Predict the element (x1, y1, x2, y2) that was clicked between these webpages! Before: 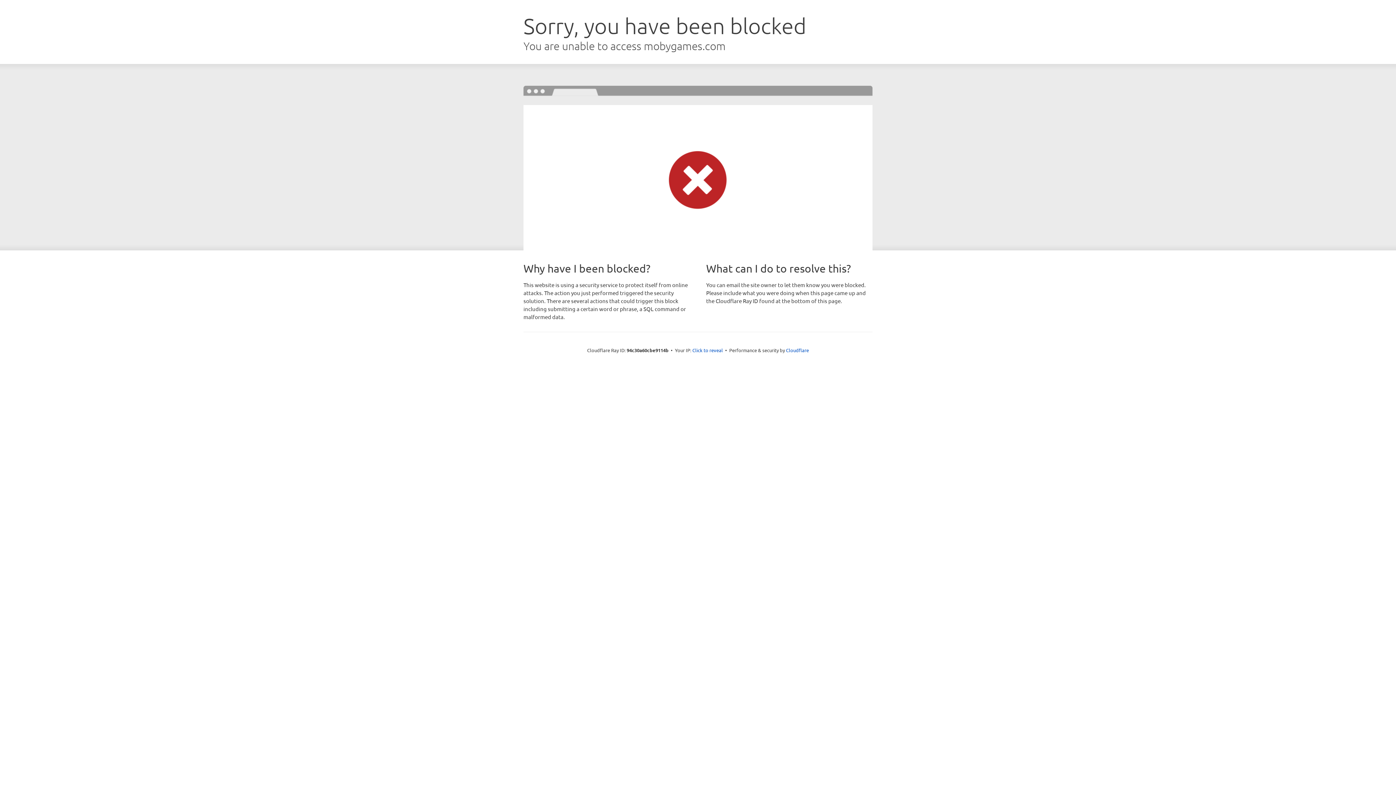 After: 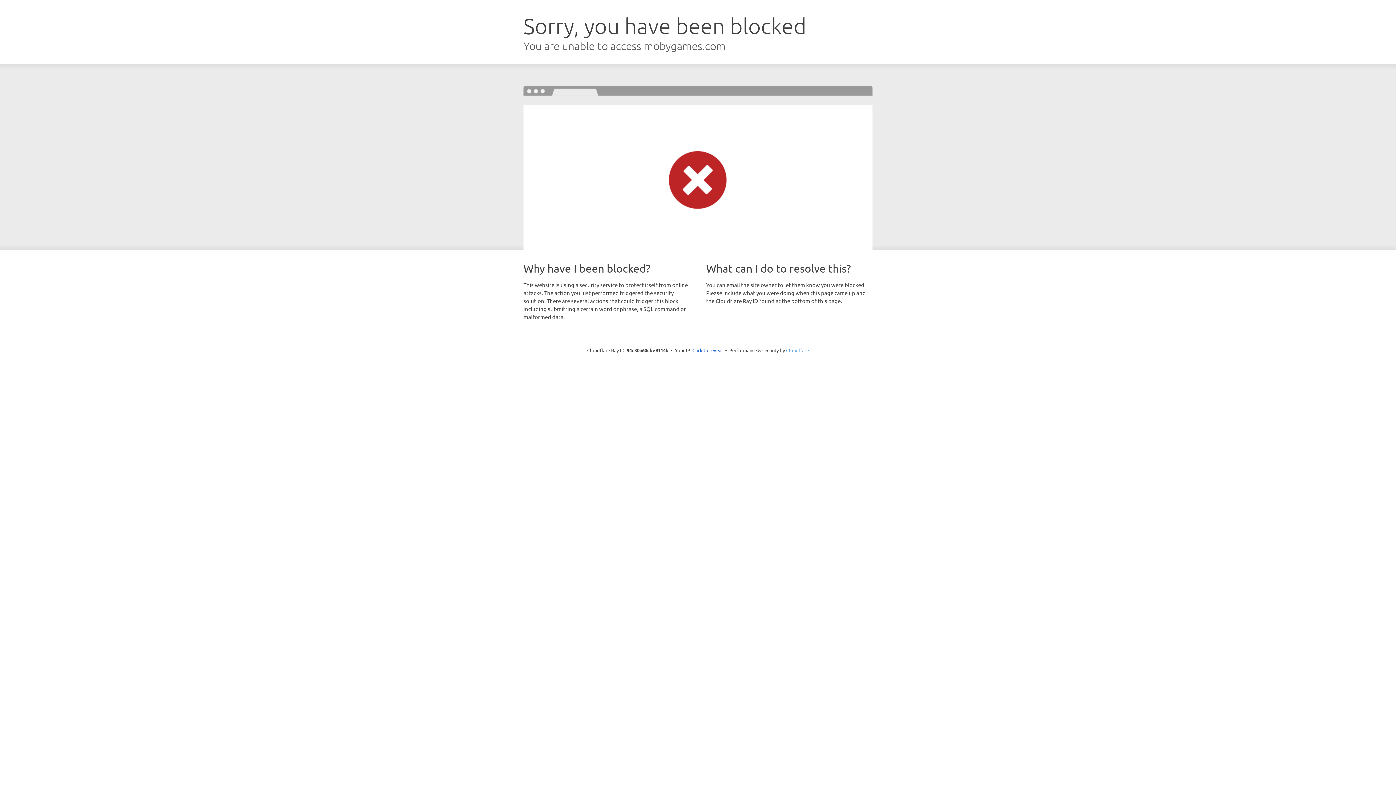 Action: bbox: (786, 347, 809, 353) label: Cloudflare